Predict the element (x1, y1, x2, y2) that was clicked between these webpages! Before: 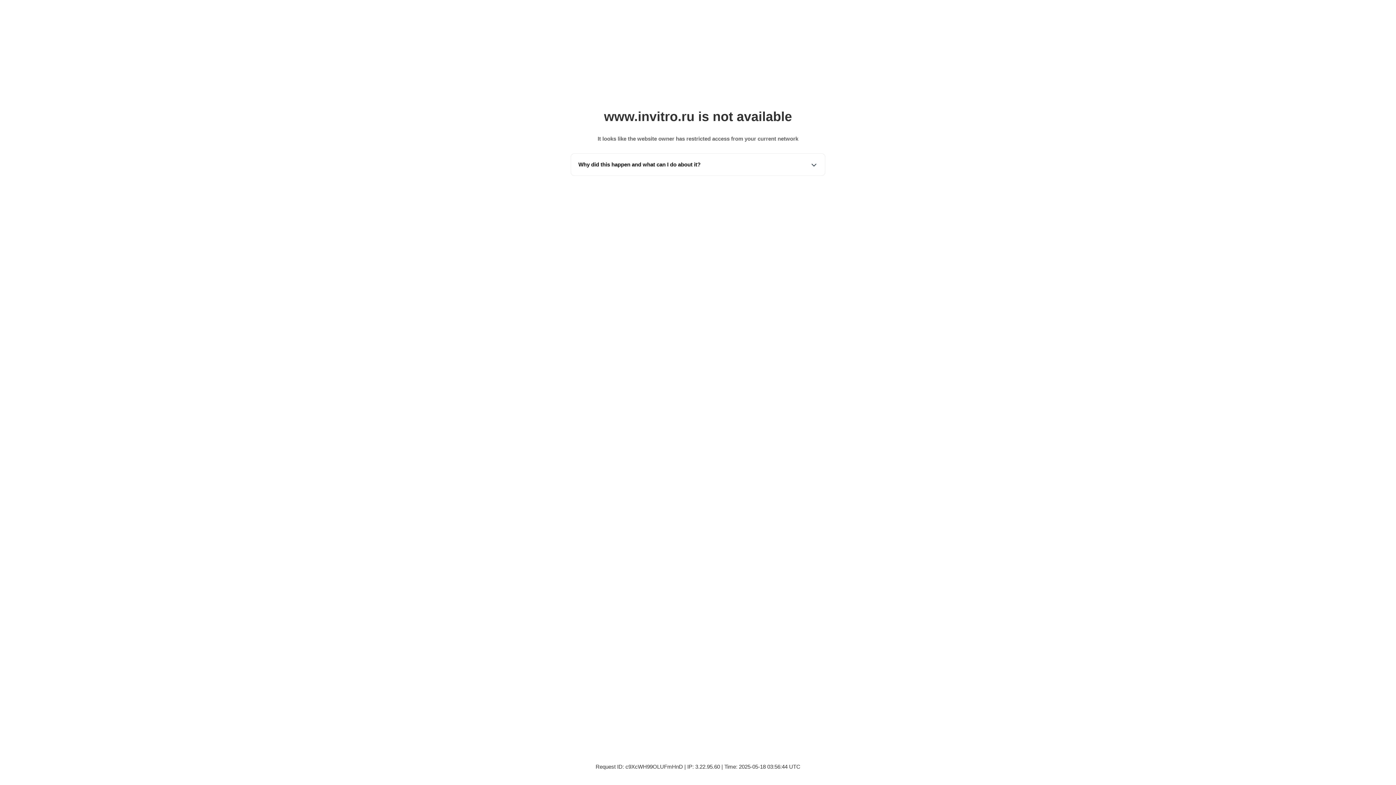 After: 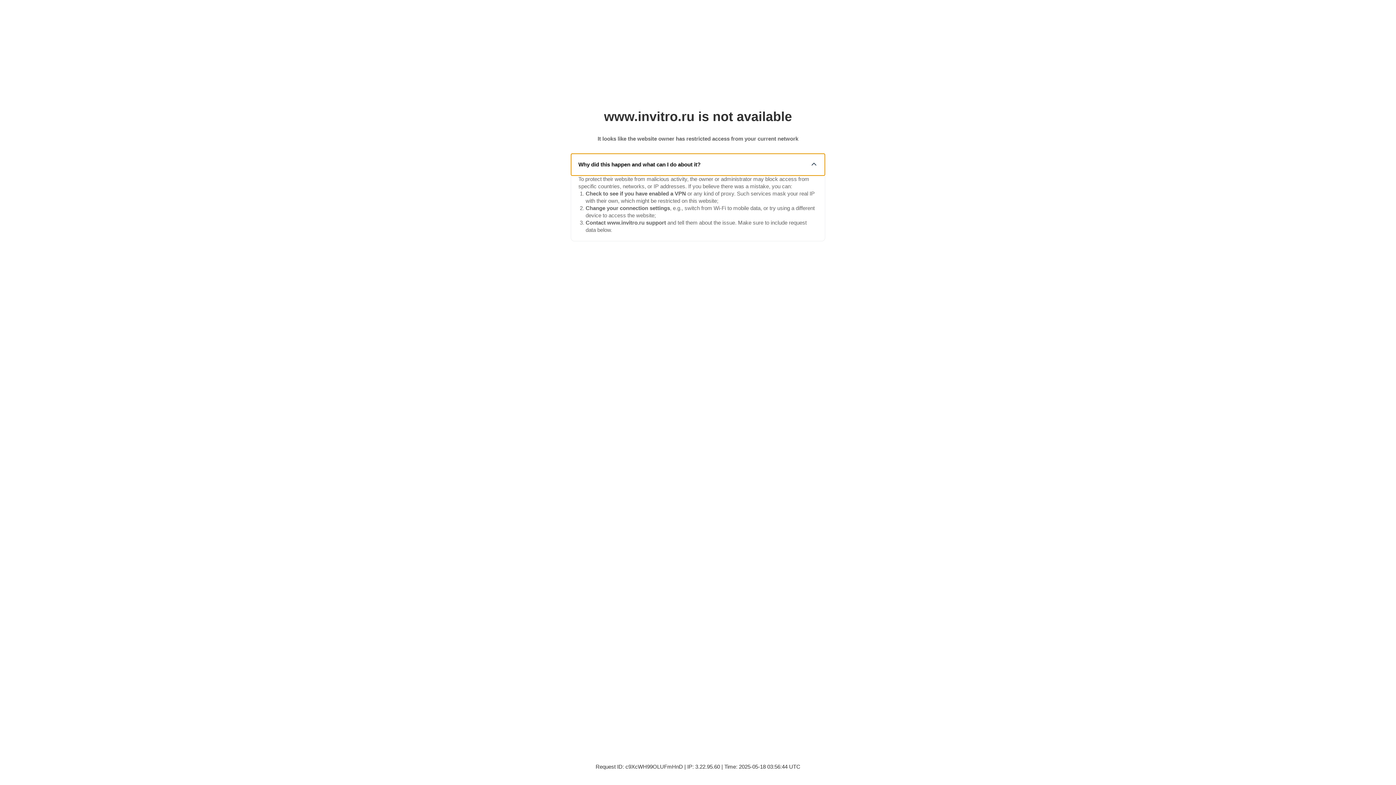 Action: label: Why did this happen and what can I do about it? bbox: (571, 153, 825, 175)